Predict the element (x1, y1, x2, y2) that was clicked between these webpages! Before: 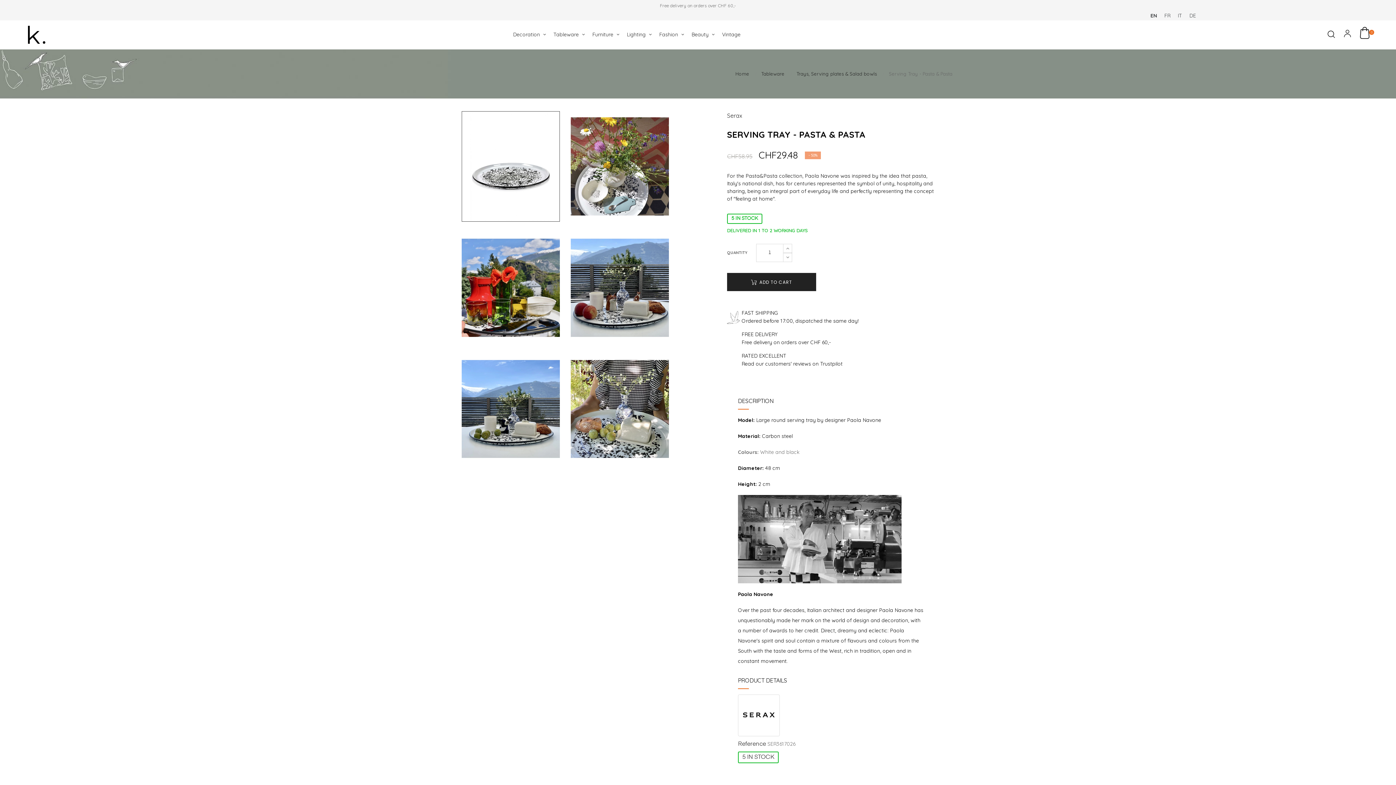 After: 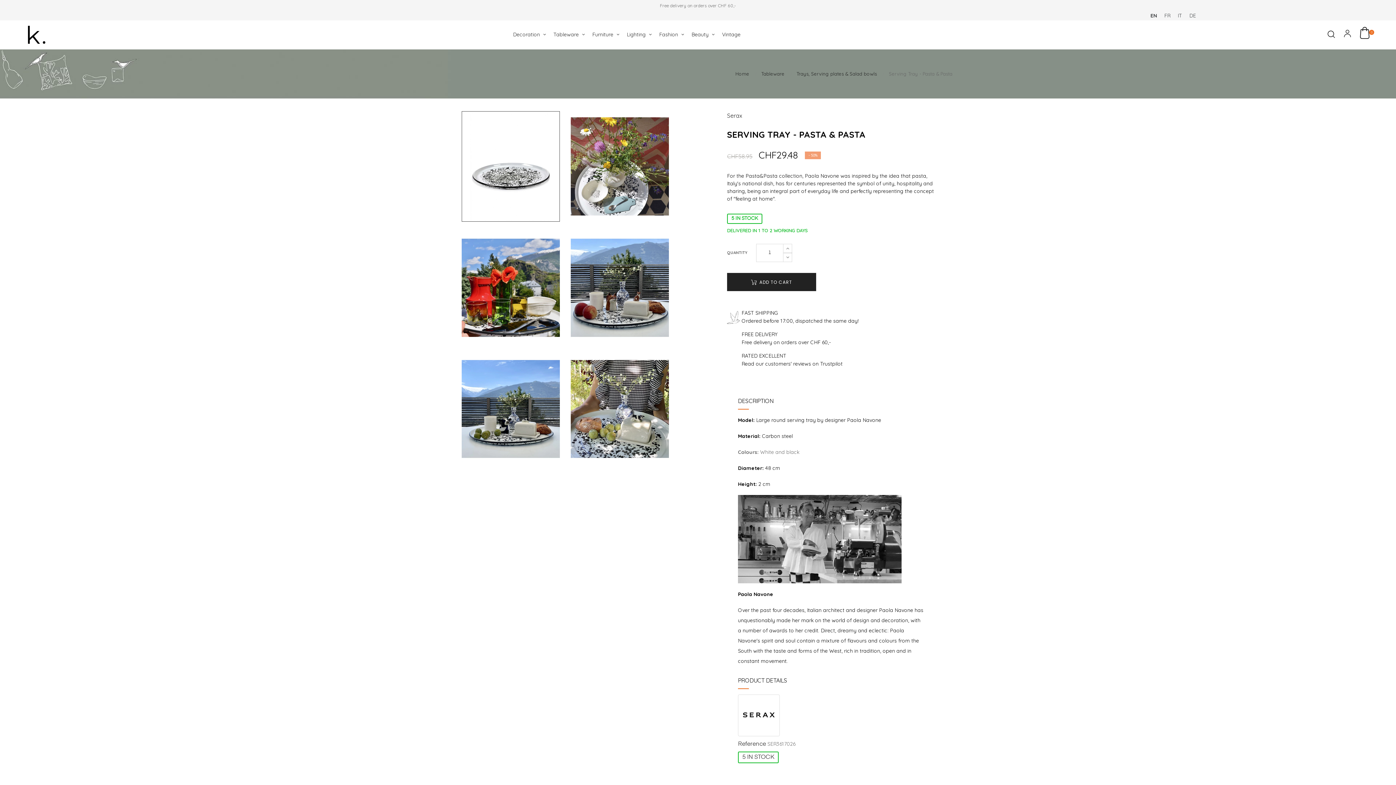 Action: bbox: (1143, 12, 1157, 19) label: EN